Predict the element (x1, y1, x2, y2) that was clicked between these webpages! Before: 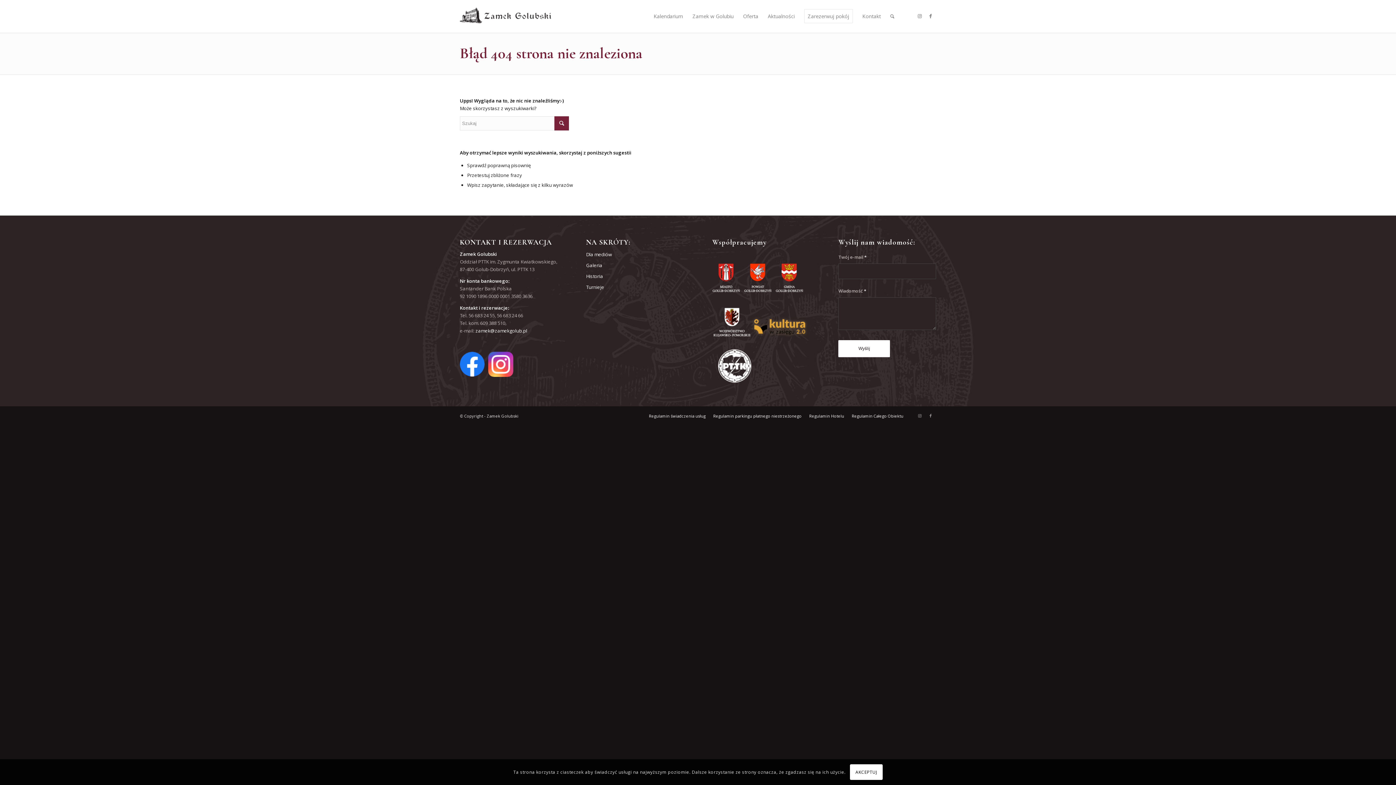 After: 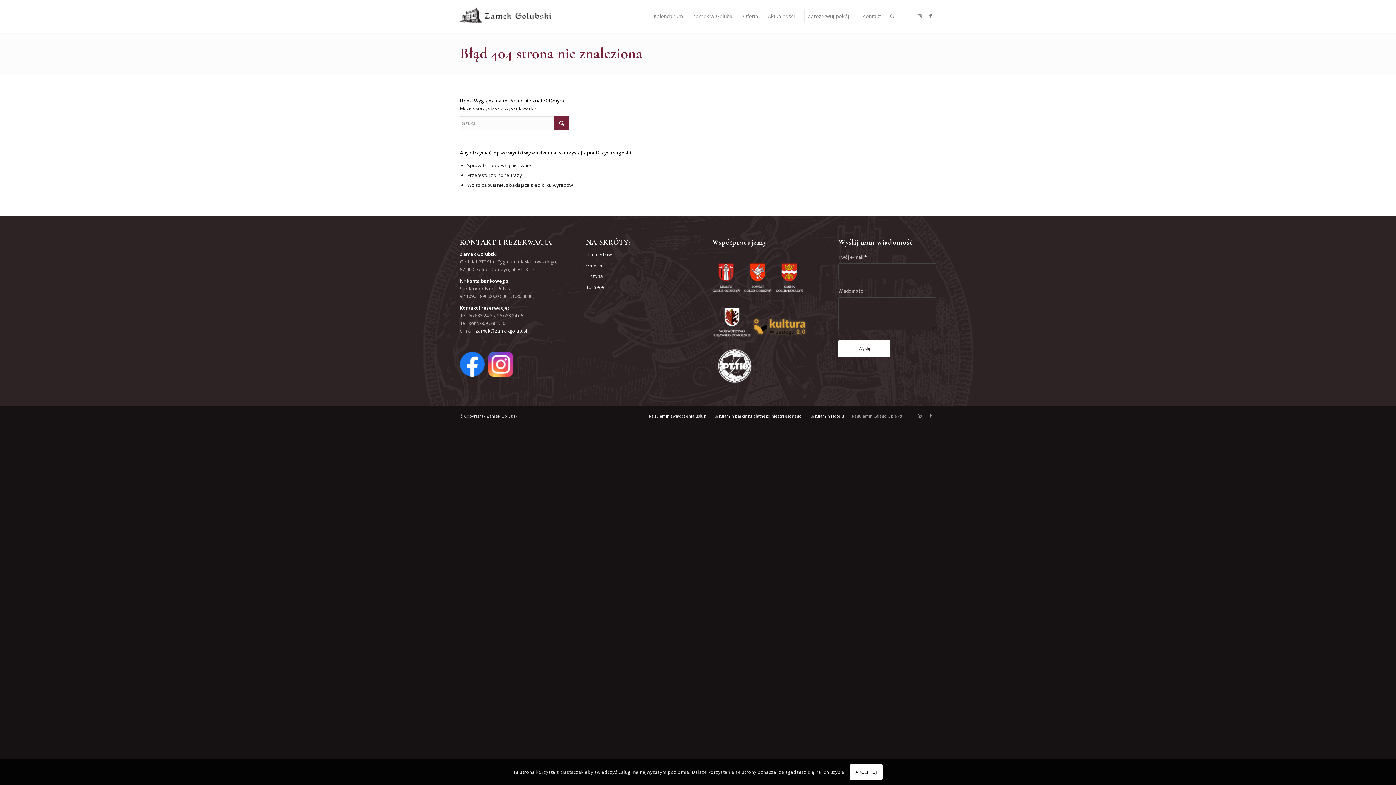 Action: bbox: (852, 413, 903, 419) label: Regulamin Całego Obiektu